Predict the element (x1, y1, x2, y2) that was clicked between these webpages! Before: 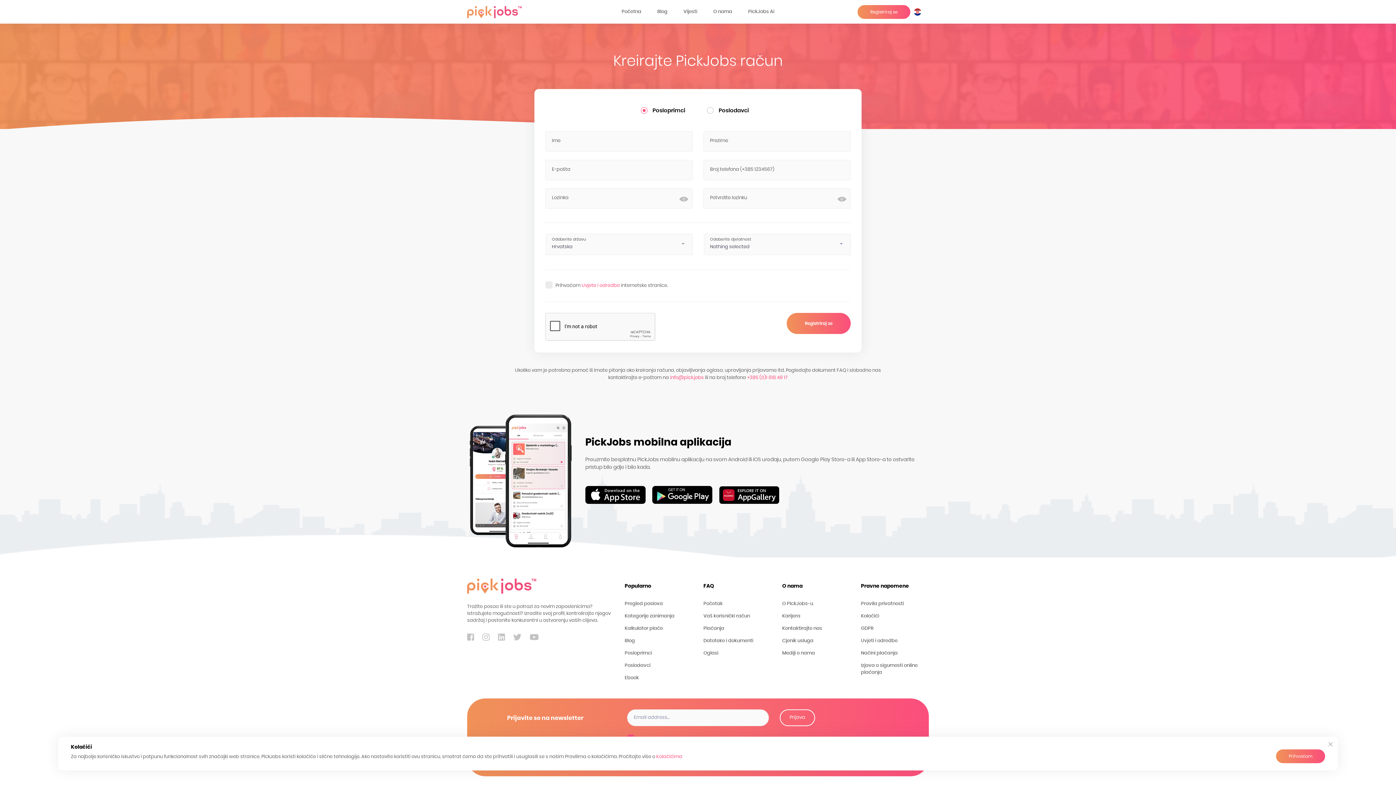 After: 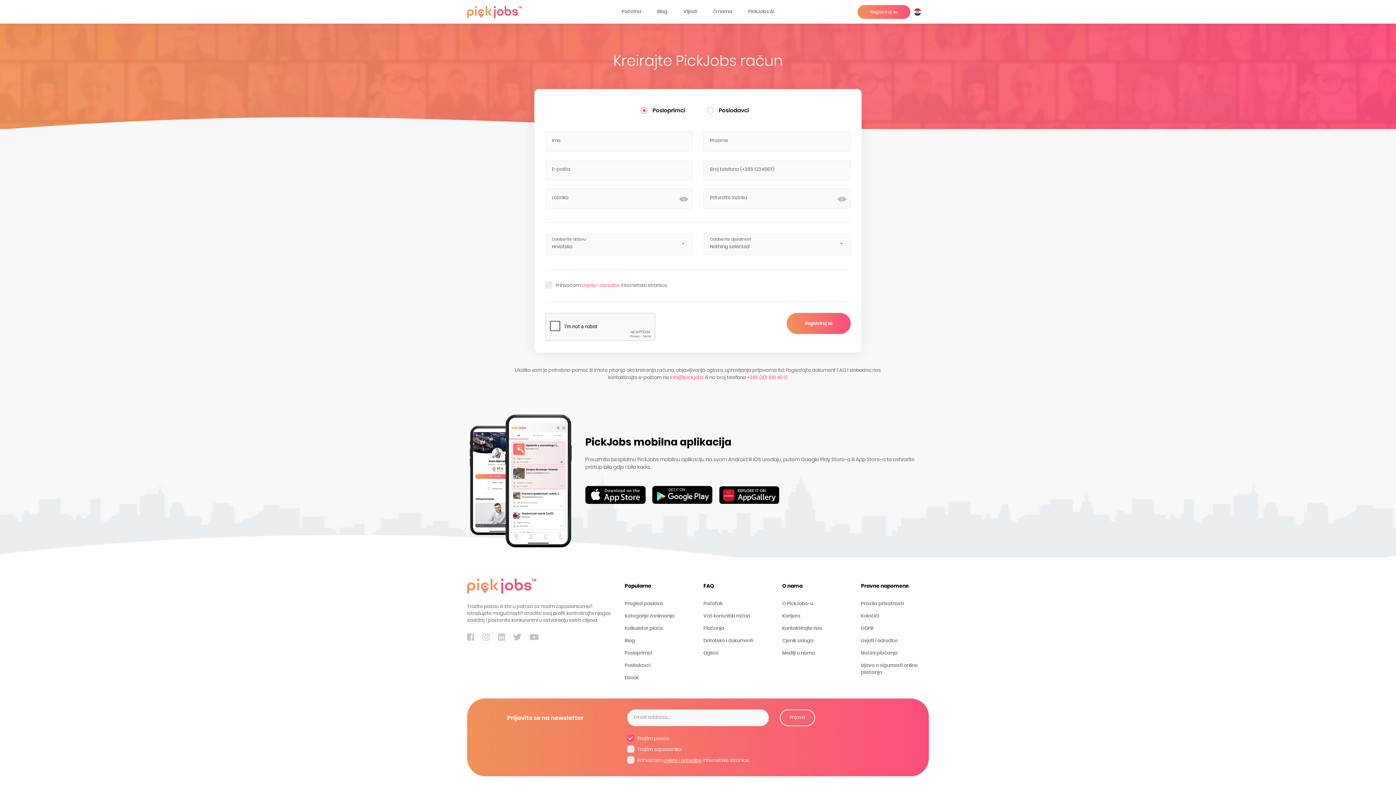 Action: bbox: (1327, 741, 1334, 748)